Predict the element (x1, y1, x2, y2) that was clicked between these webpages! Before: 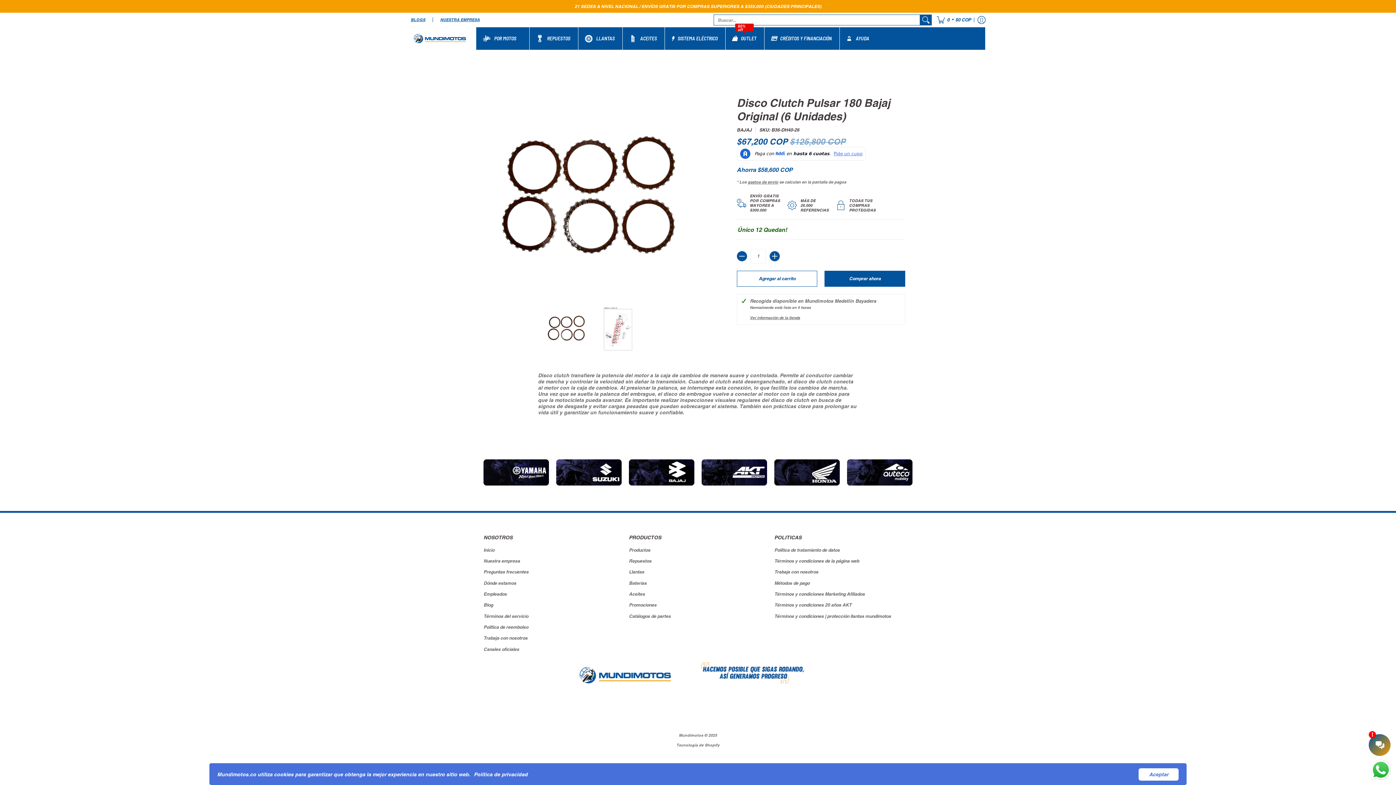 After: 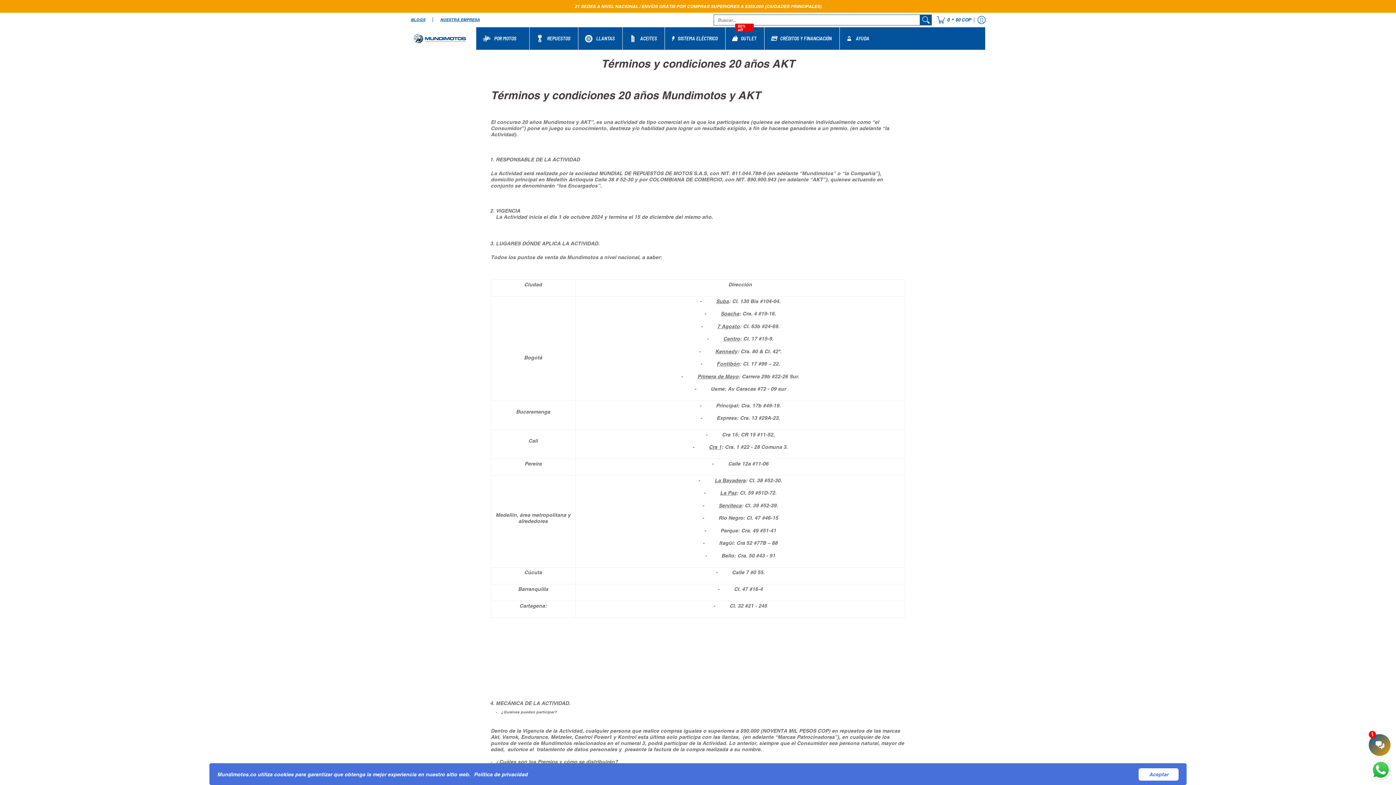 Action: bbox: (774, 602, 851, 608) label: Términos y condiciones 20 años AKT